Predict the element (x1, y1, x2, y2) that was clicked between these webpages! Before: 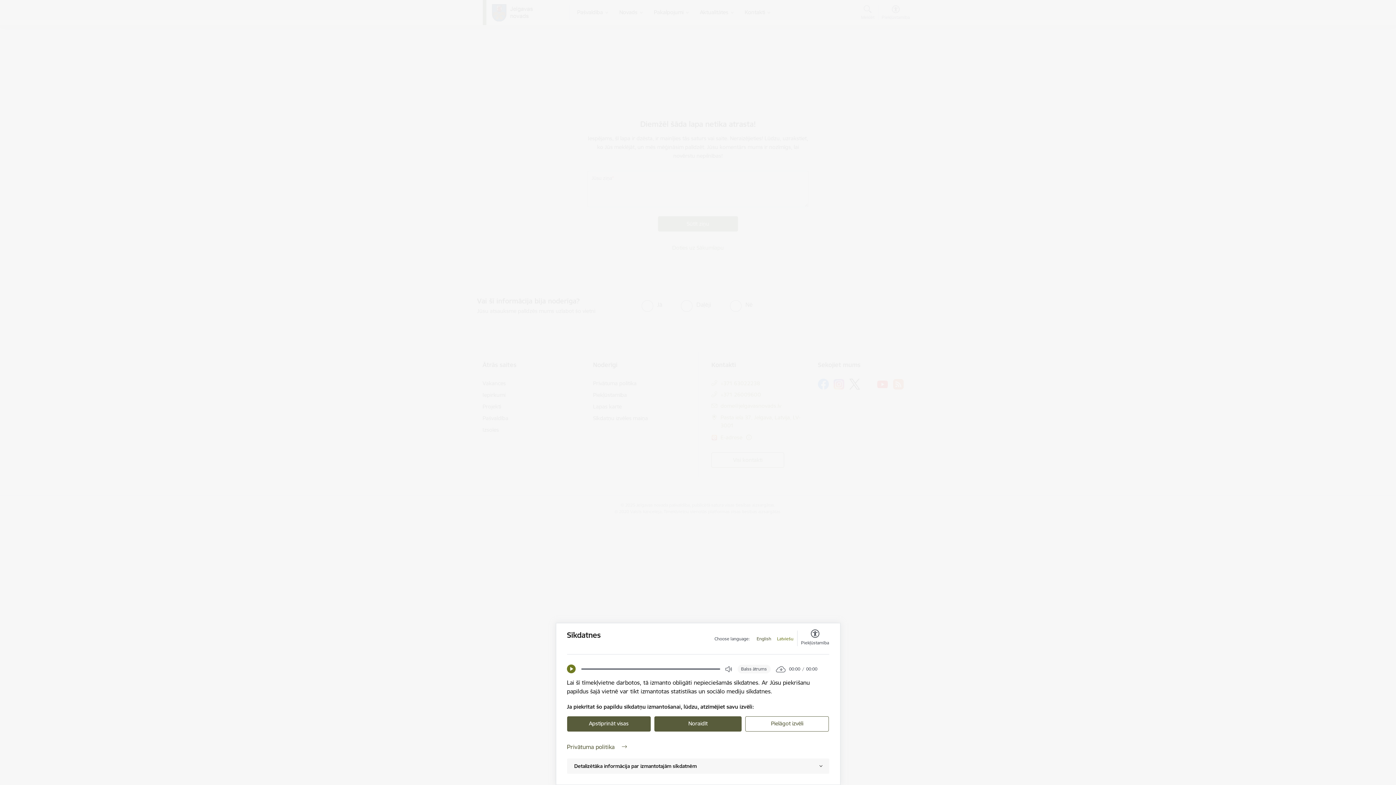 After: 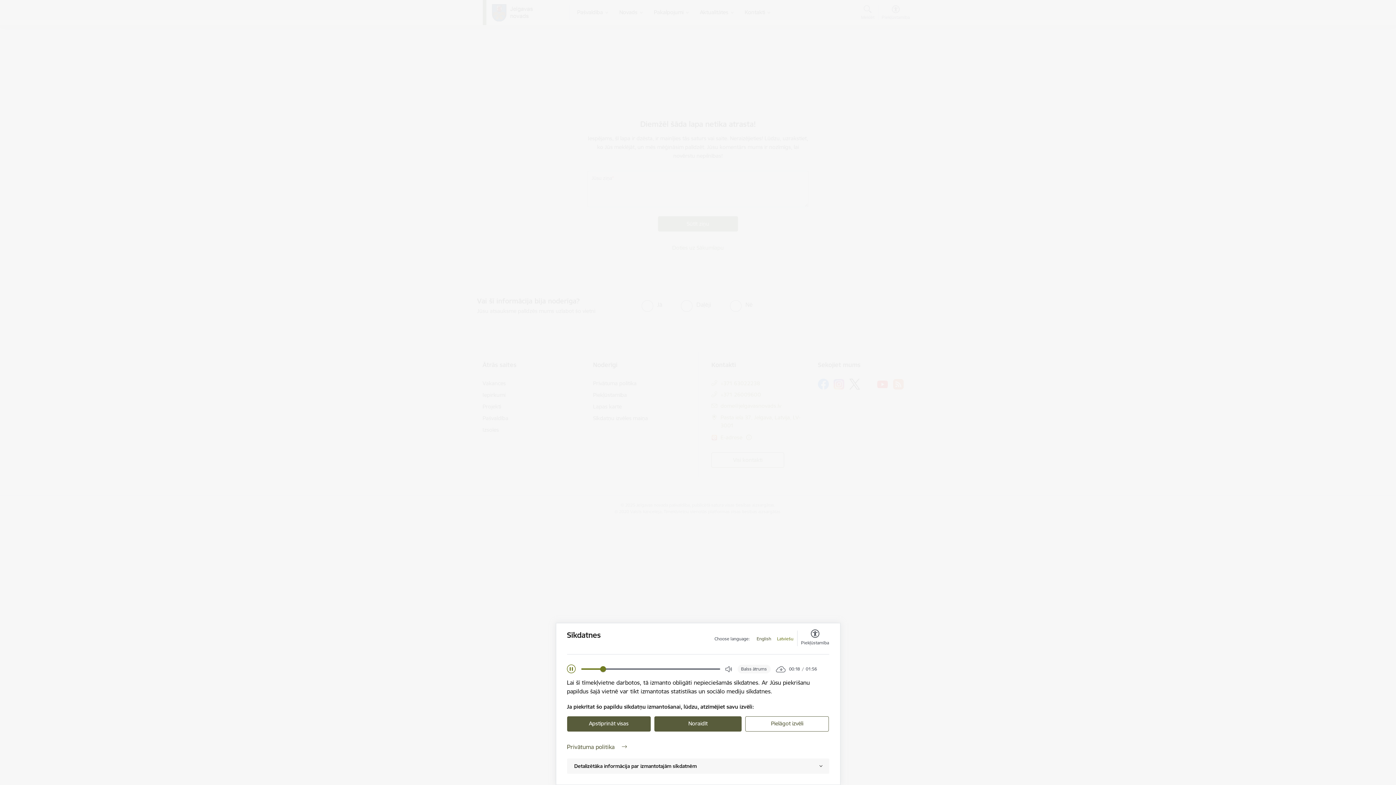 Action: bbox: (567, 665, 575, 673) label: Play